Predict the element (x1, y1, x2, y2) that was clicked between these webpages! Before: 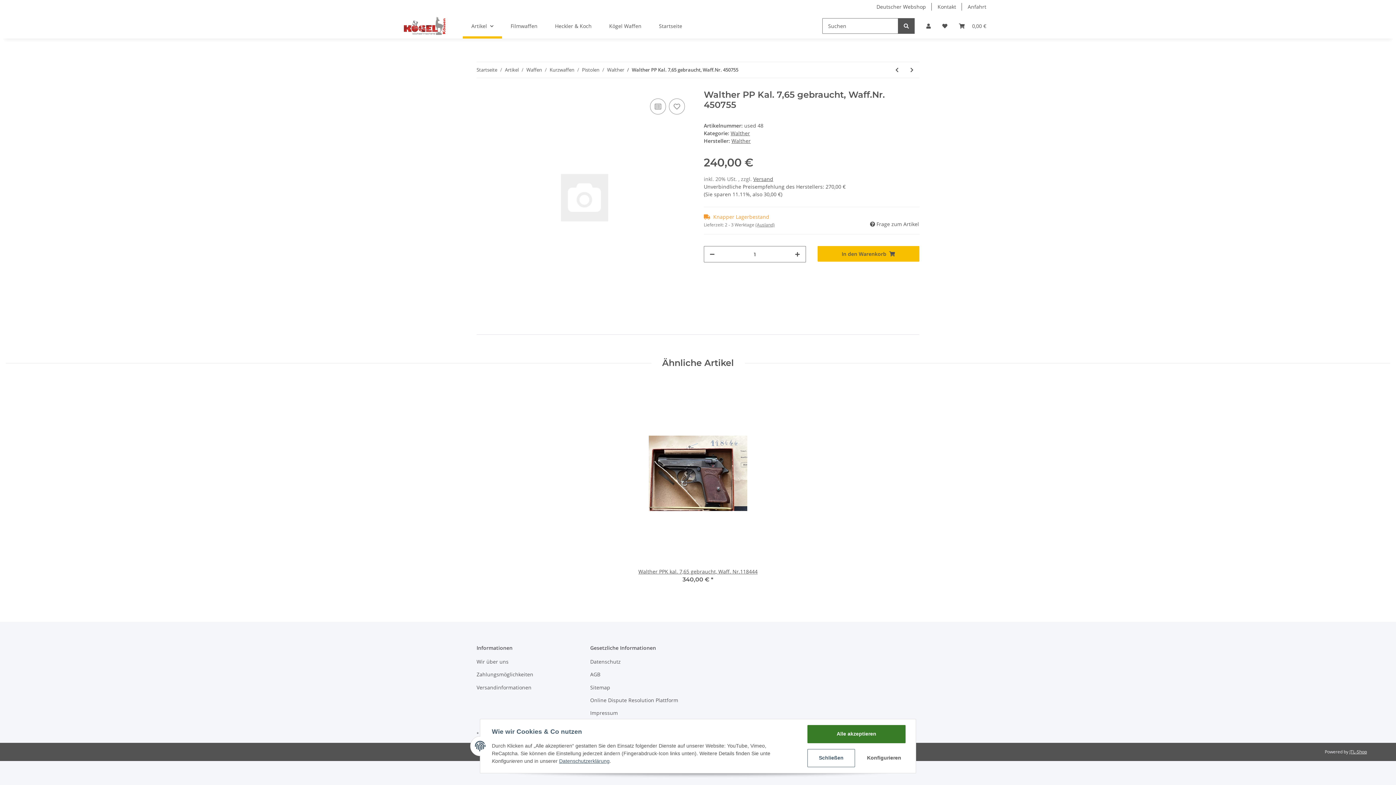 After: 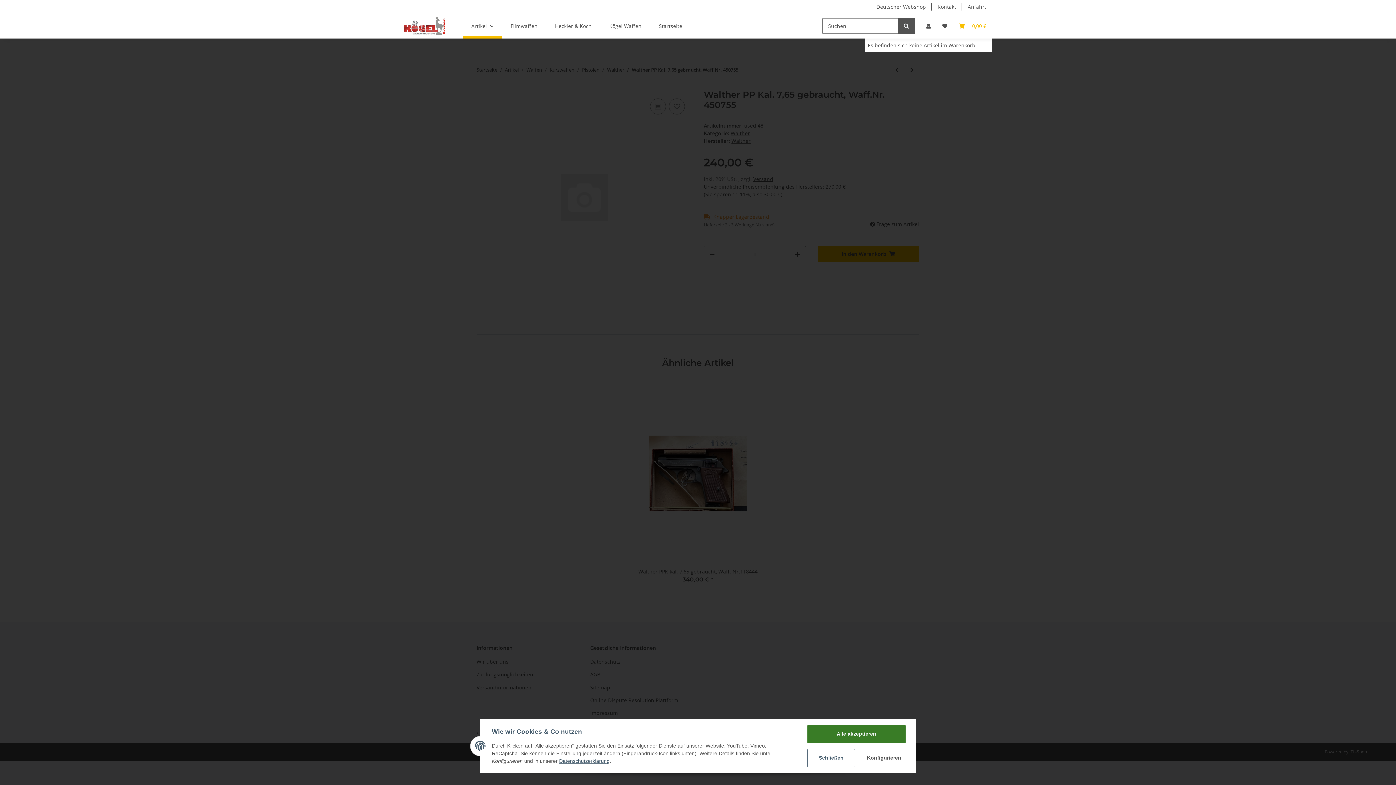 Action: label: Warenkorb bbox: (953, 13, 992, 38)